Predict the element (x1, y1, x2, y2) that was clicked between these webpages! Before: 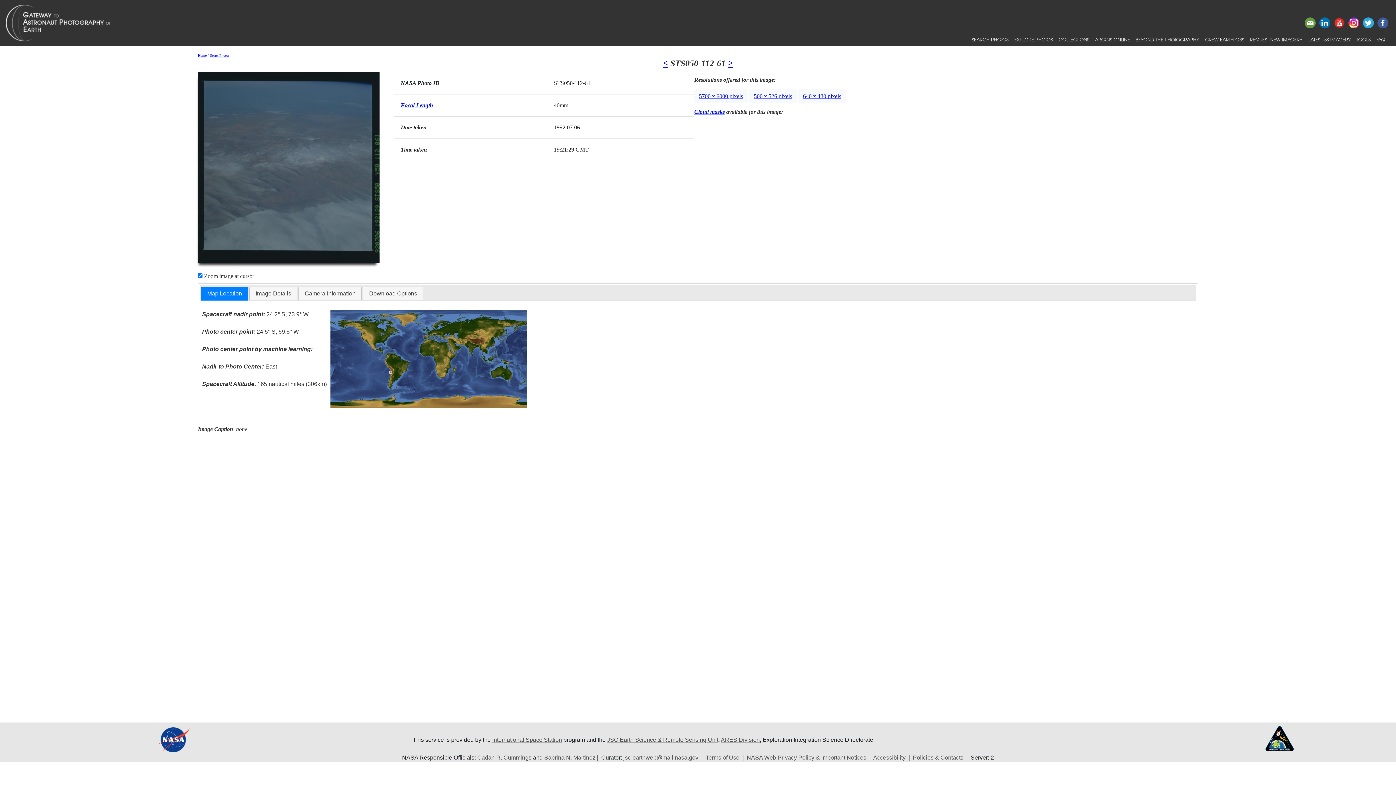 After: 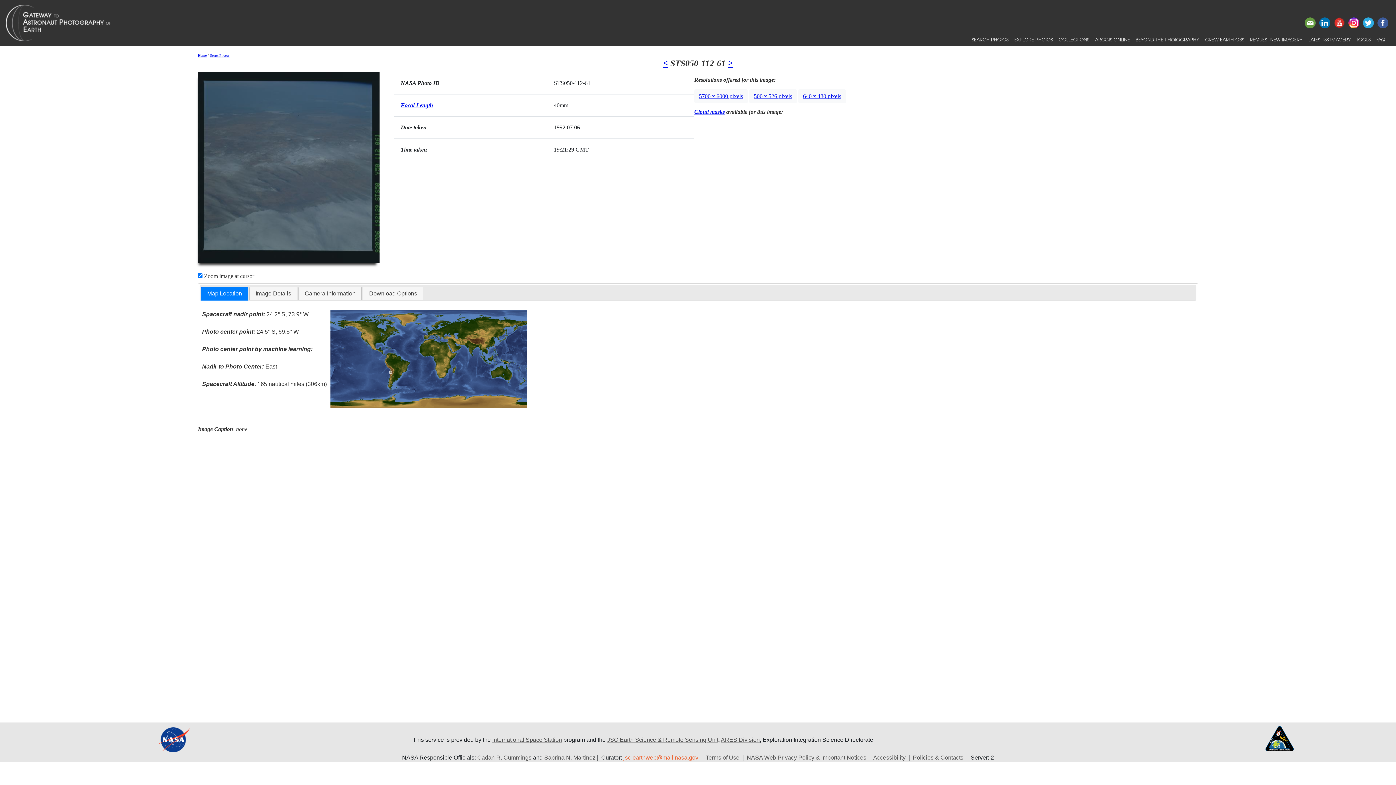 Action: bbox: (623, 755, 698, 761) label: jsc-earthweb@mail.nasa.gov